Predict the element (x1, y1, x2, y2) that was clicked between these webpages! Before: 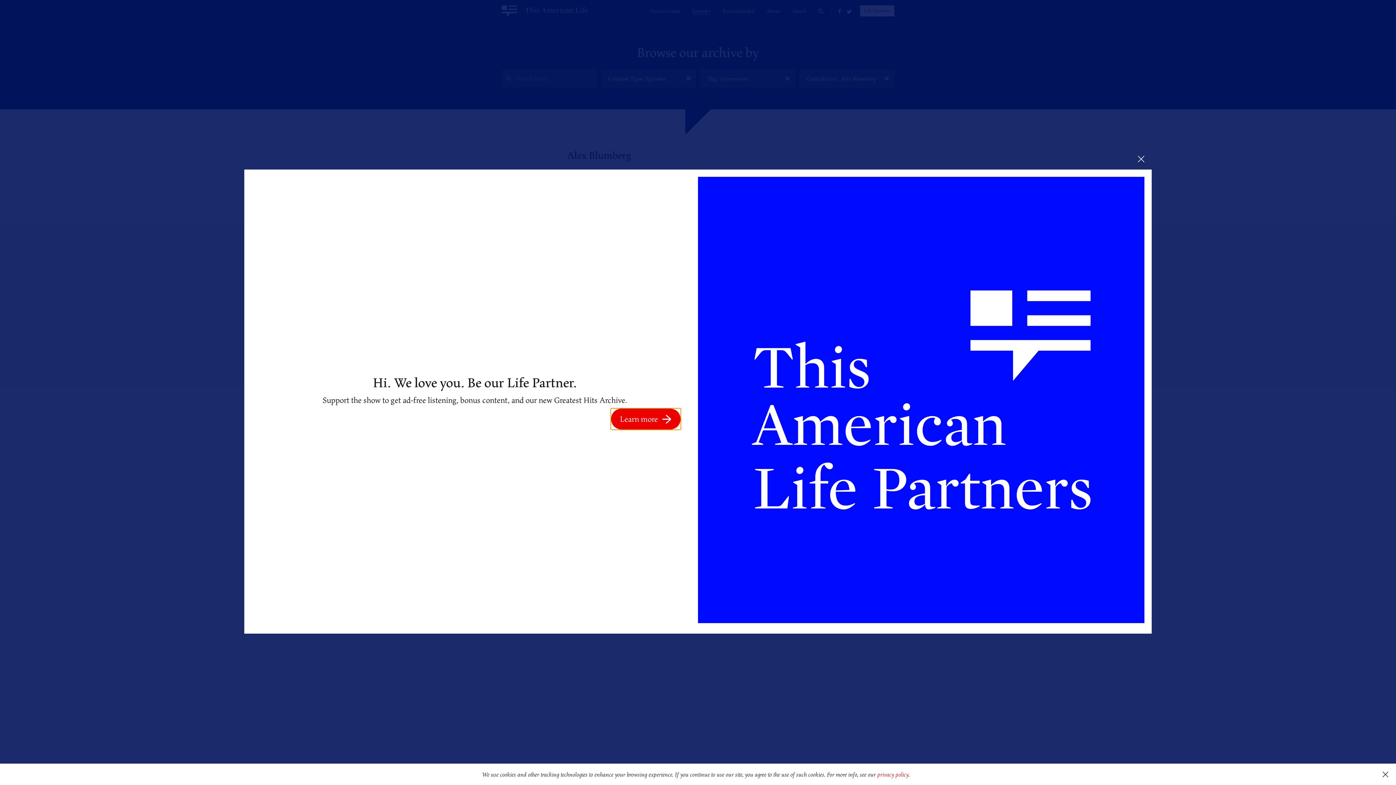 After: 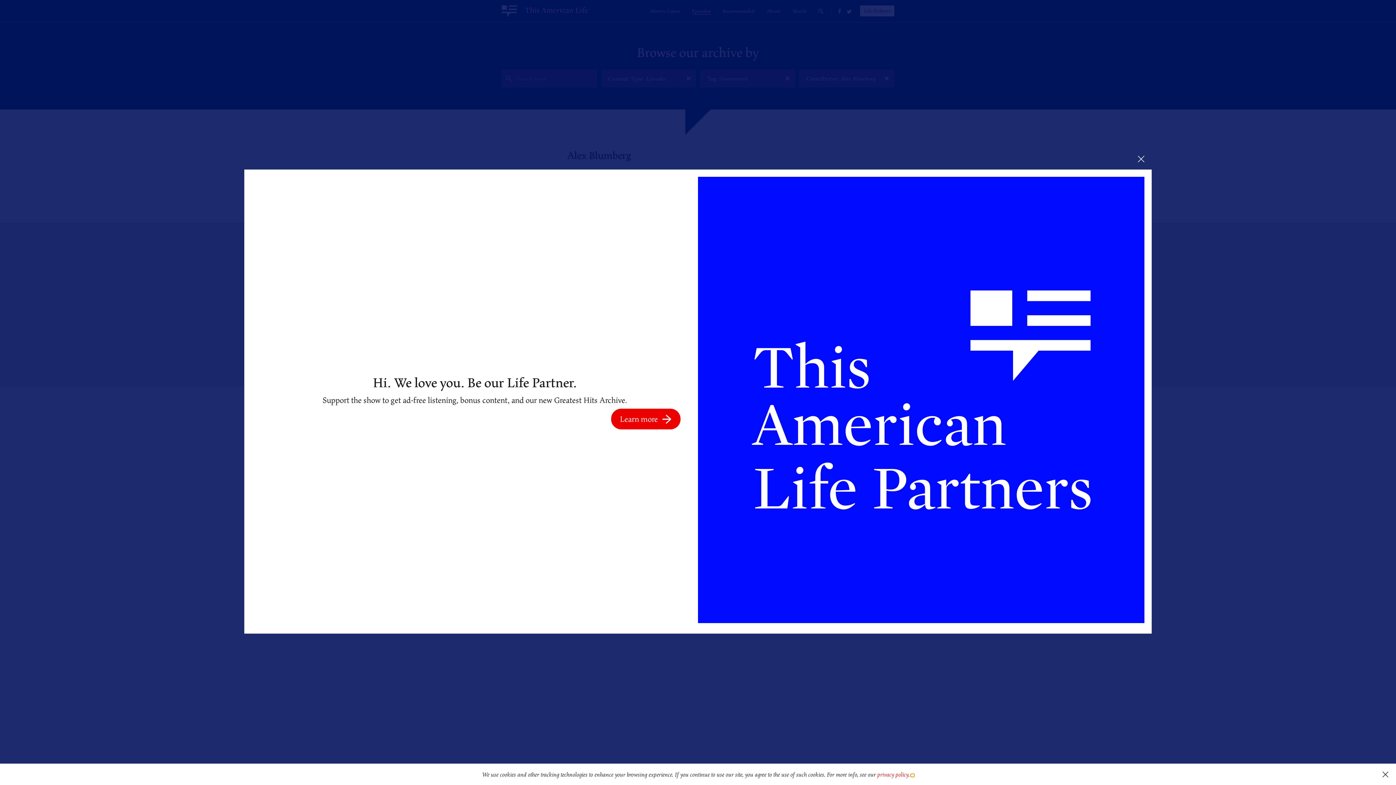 Action: label: learn more about cookies bbox: (911, 774, 914, 777)